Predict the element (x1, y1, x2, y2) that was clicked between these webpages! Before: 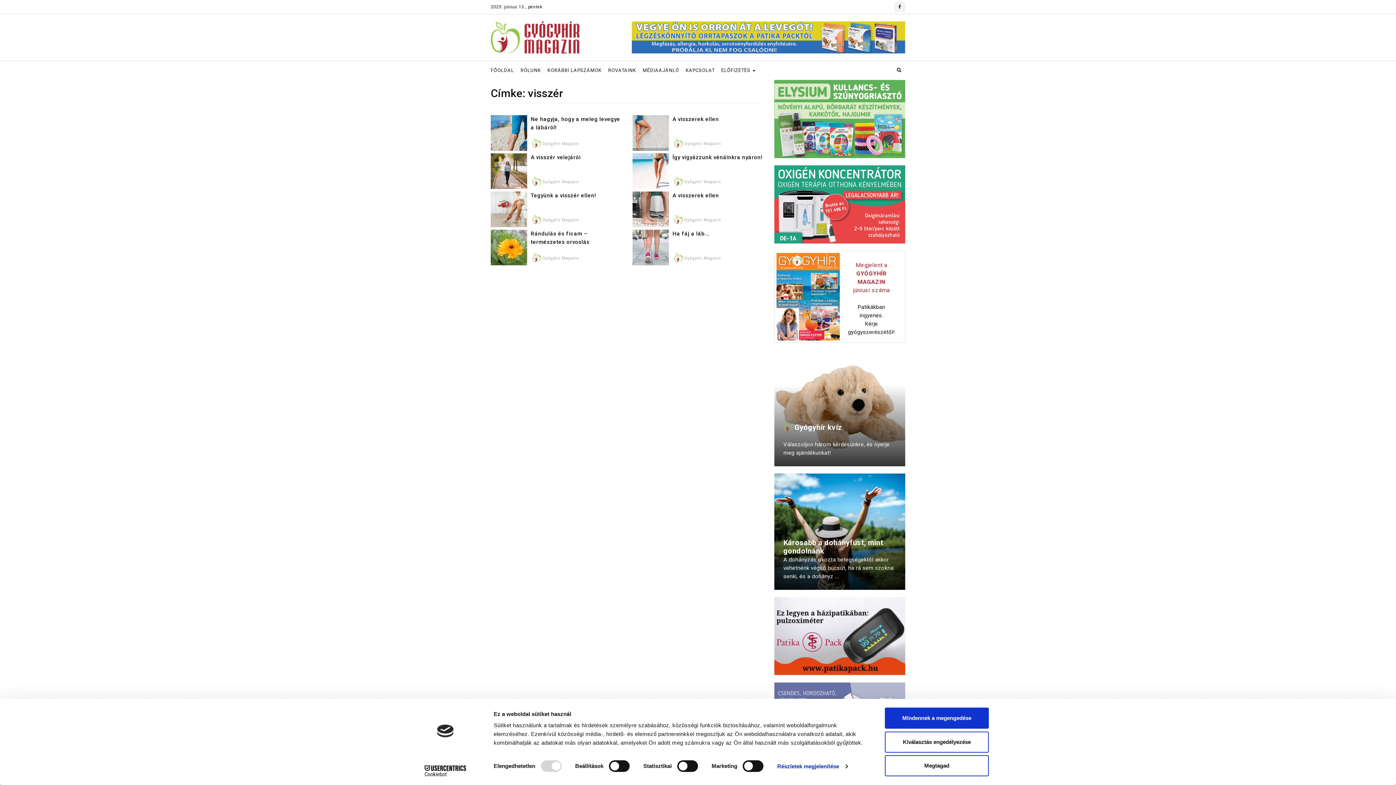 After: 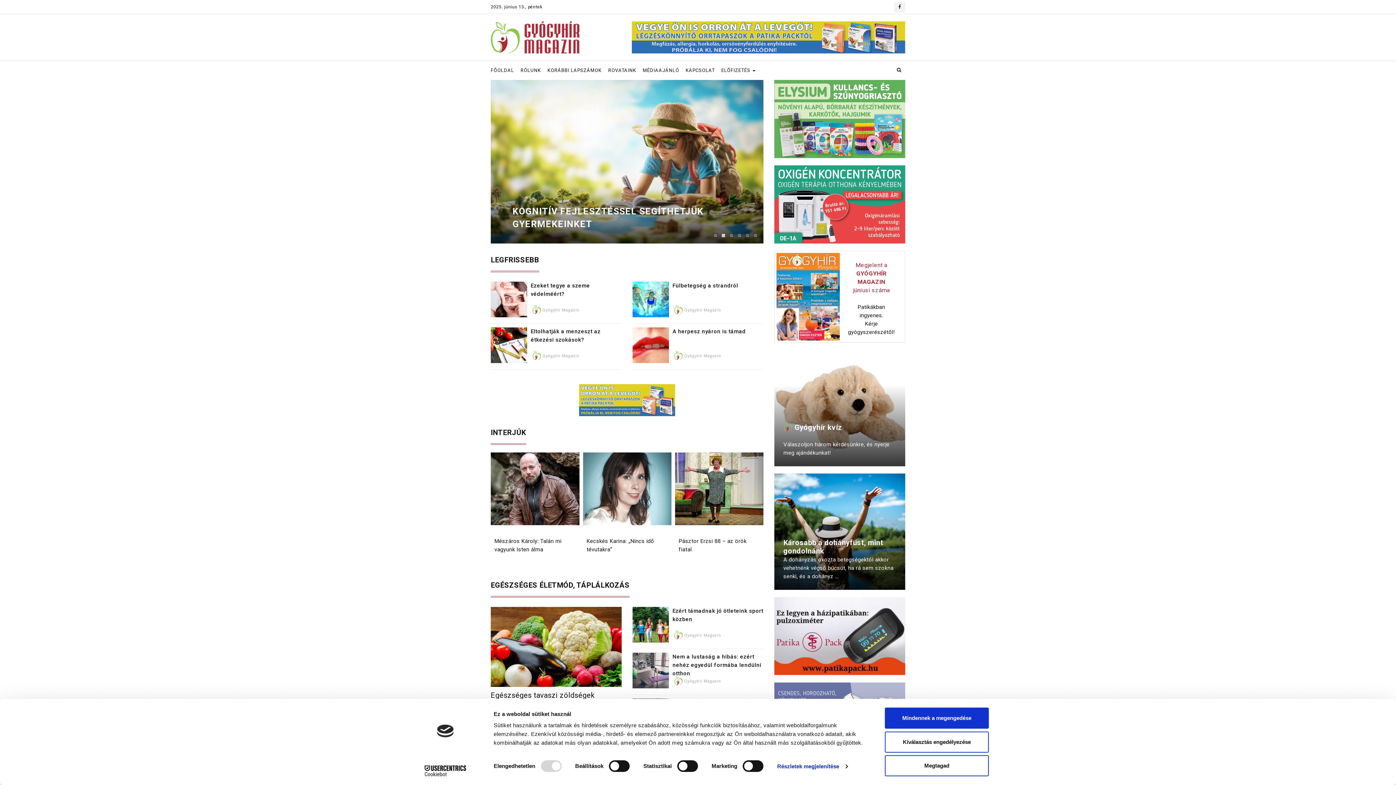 Action: bbox: (490, 33, 579, 40)